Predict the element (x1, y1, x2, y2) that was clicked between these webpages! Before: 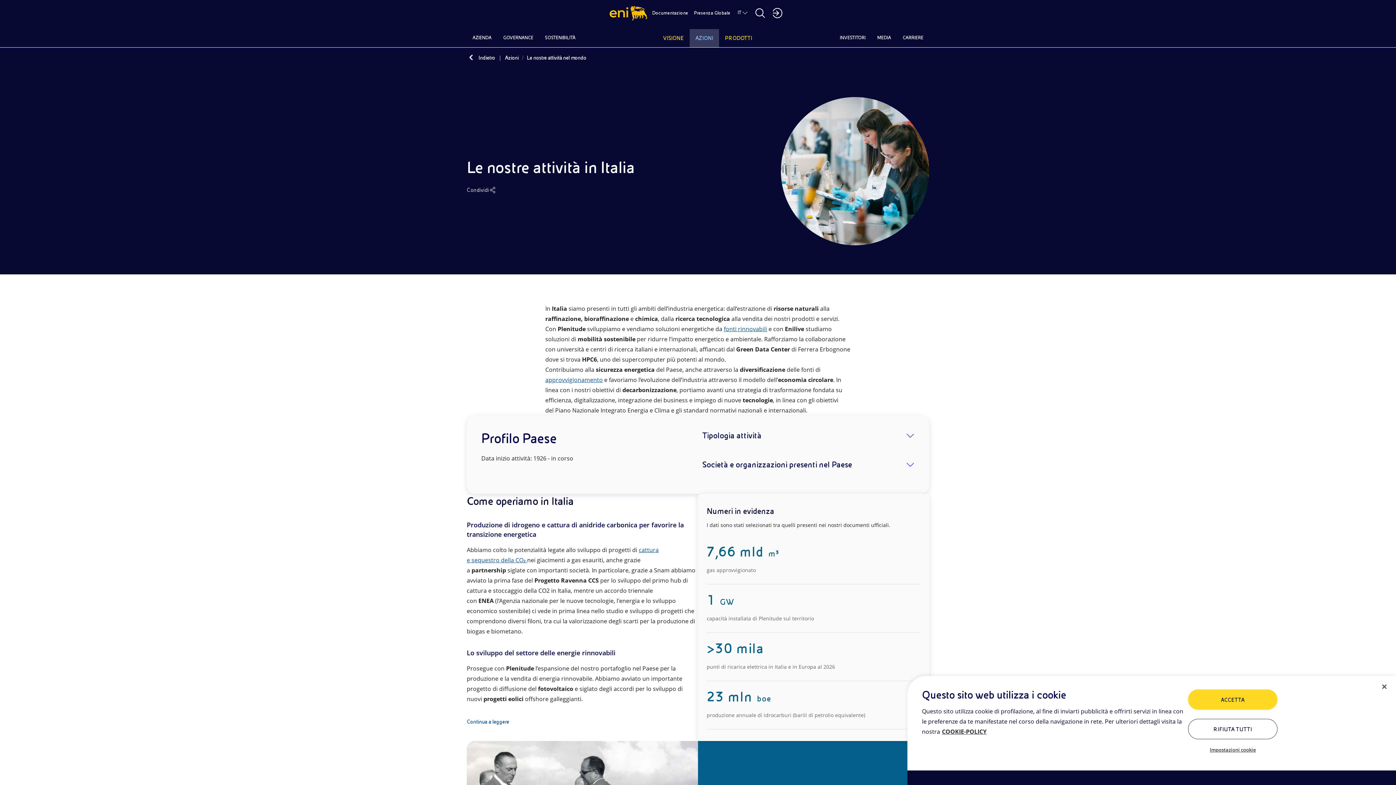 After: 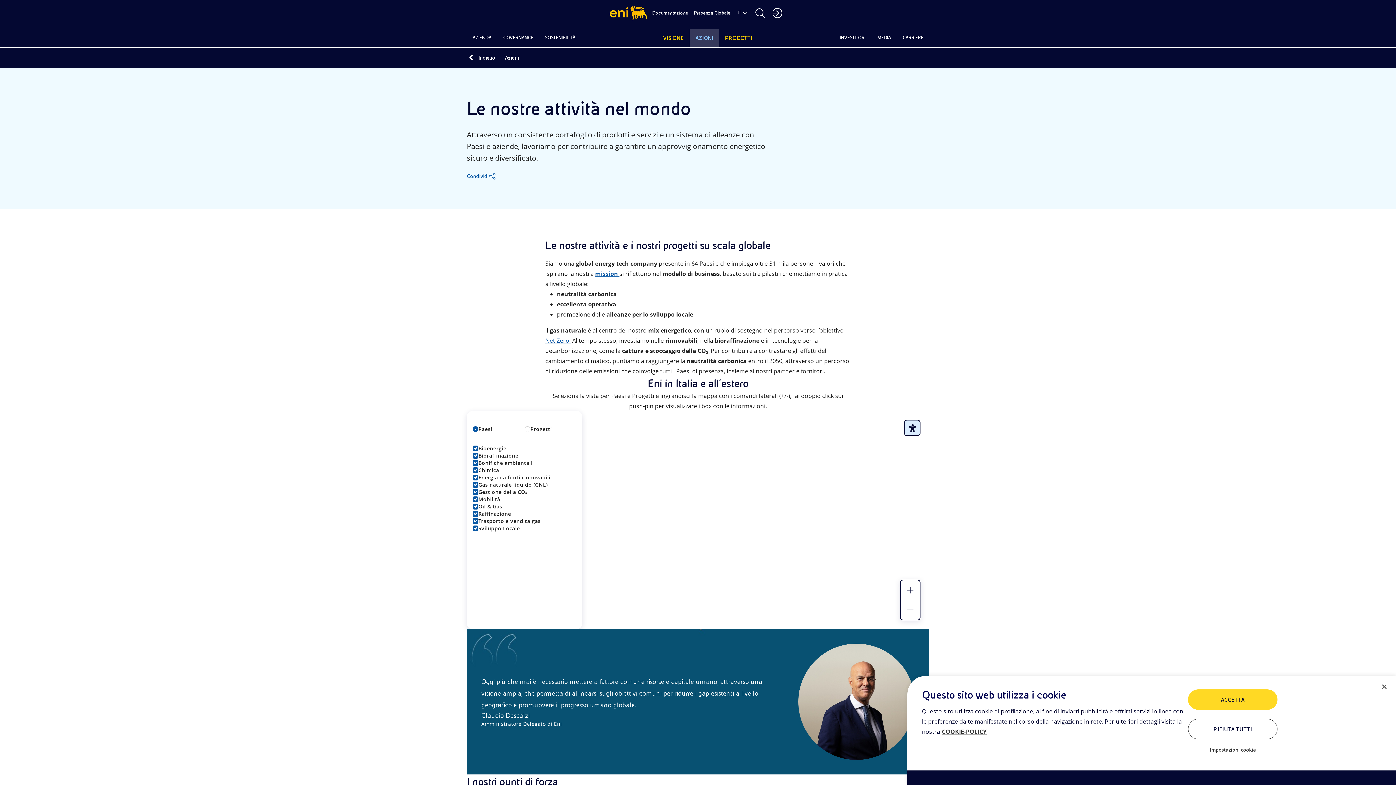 Action: label: Le nostre attività nel mondo bbox: (526, 54, 586, 60)